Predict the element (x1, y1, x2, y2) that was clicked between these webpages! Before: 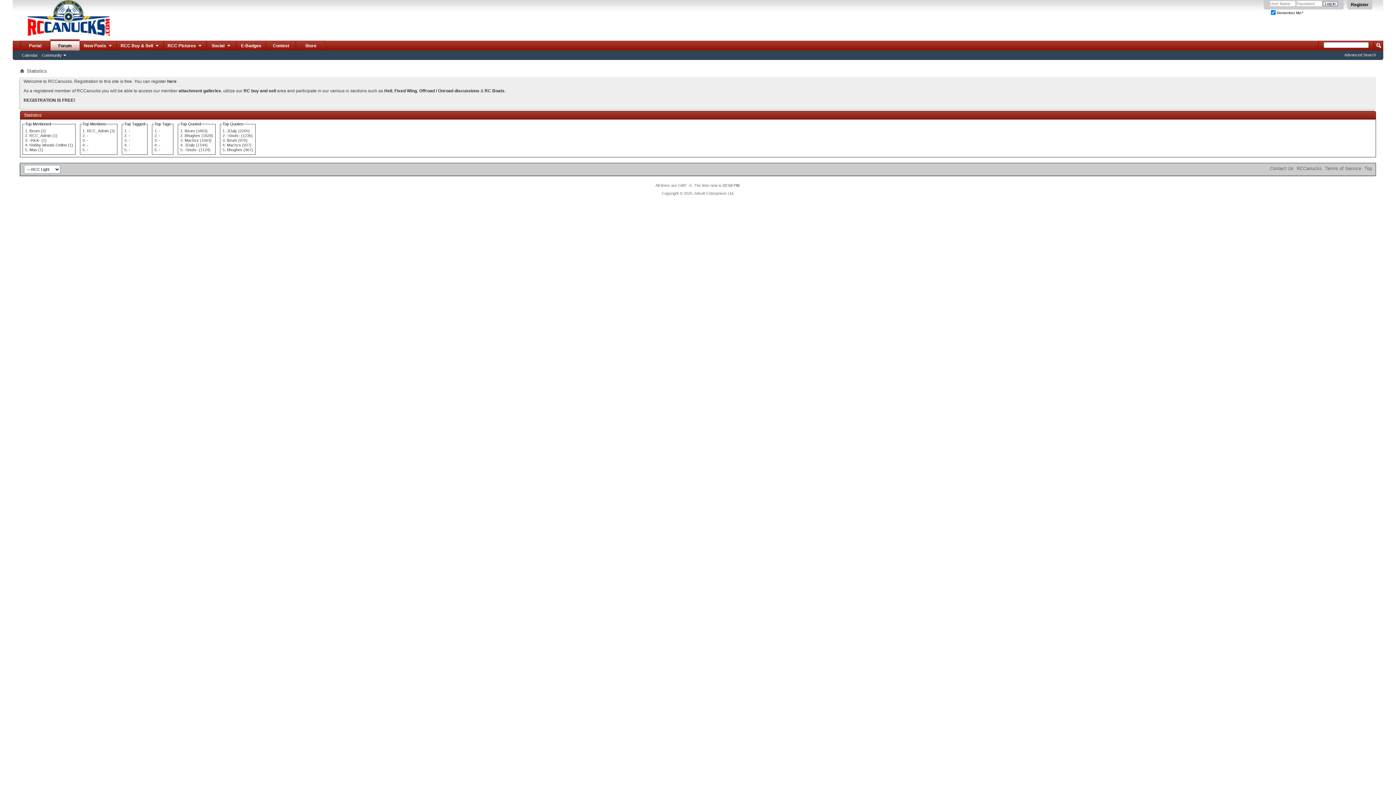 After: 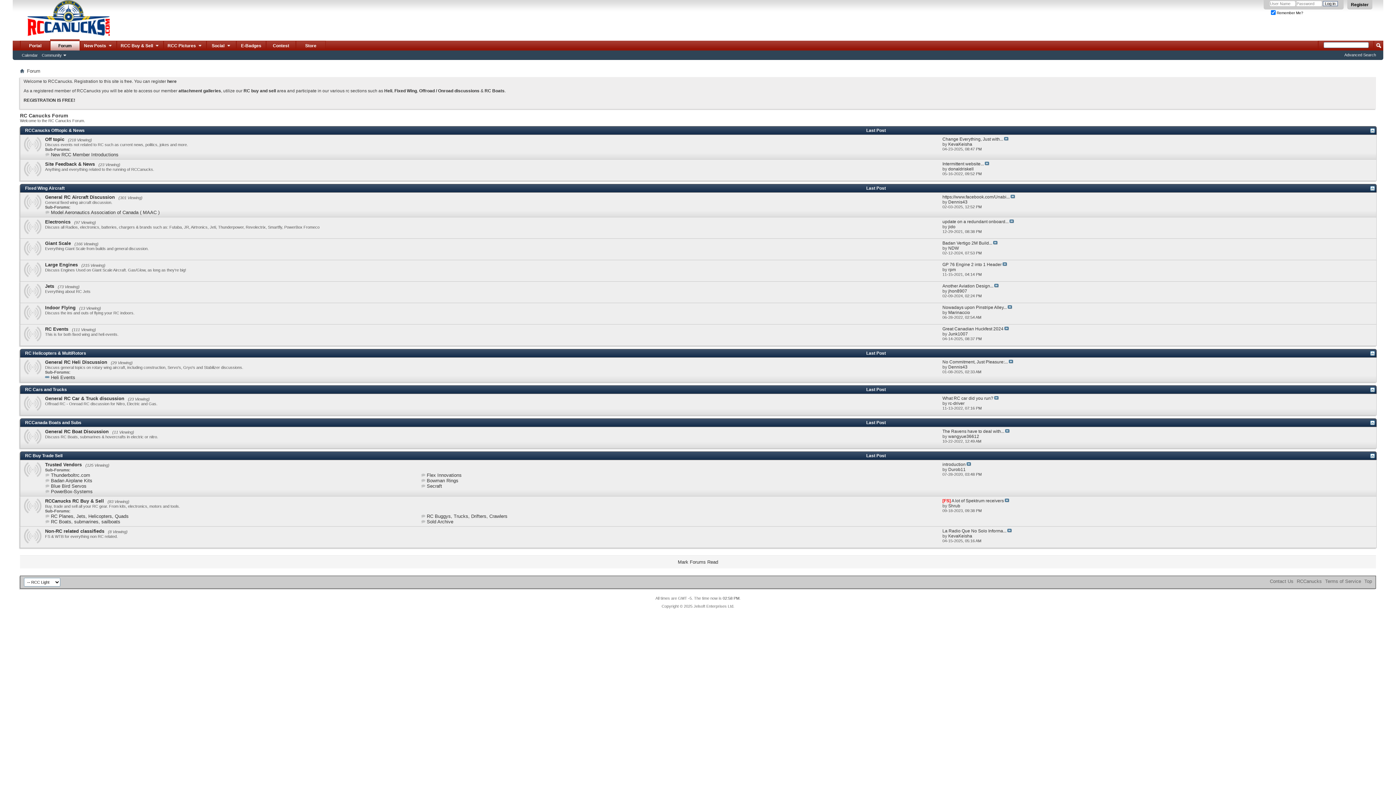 Action: label: Forum bbox: (50, 39, 79, 50)